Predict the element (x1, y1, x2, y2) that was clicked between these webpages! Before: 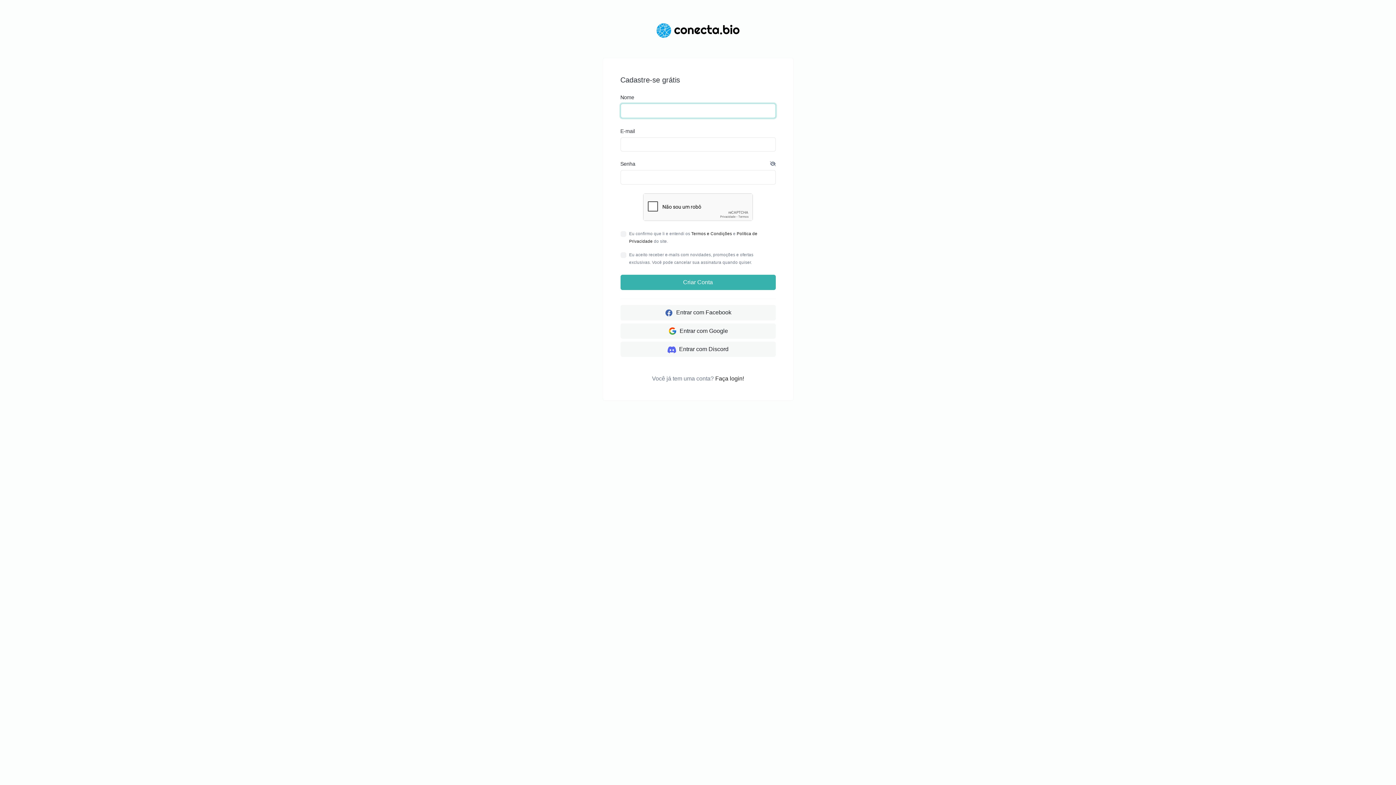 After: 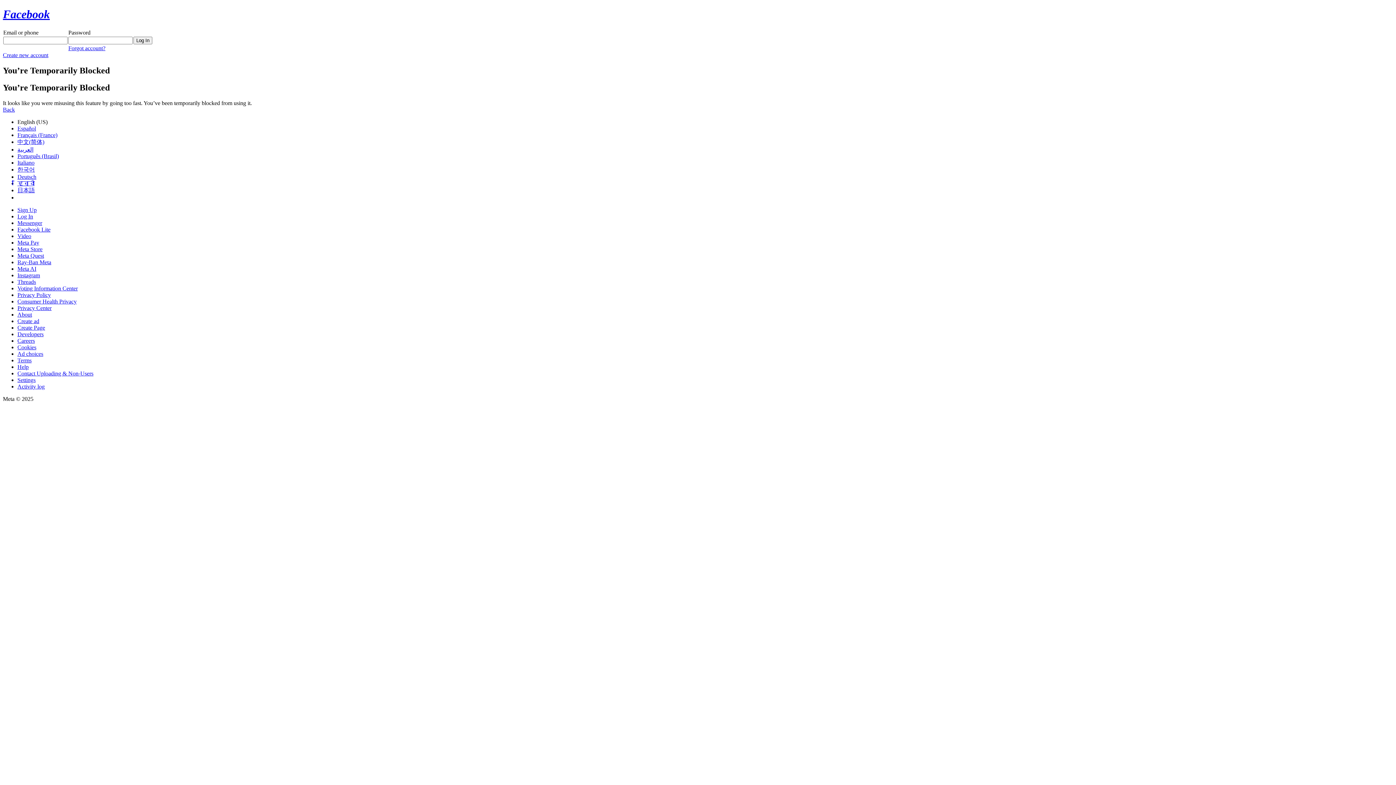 Action: label:  Entrar com Facebook bbox: (620, 305, 775, 320)